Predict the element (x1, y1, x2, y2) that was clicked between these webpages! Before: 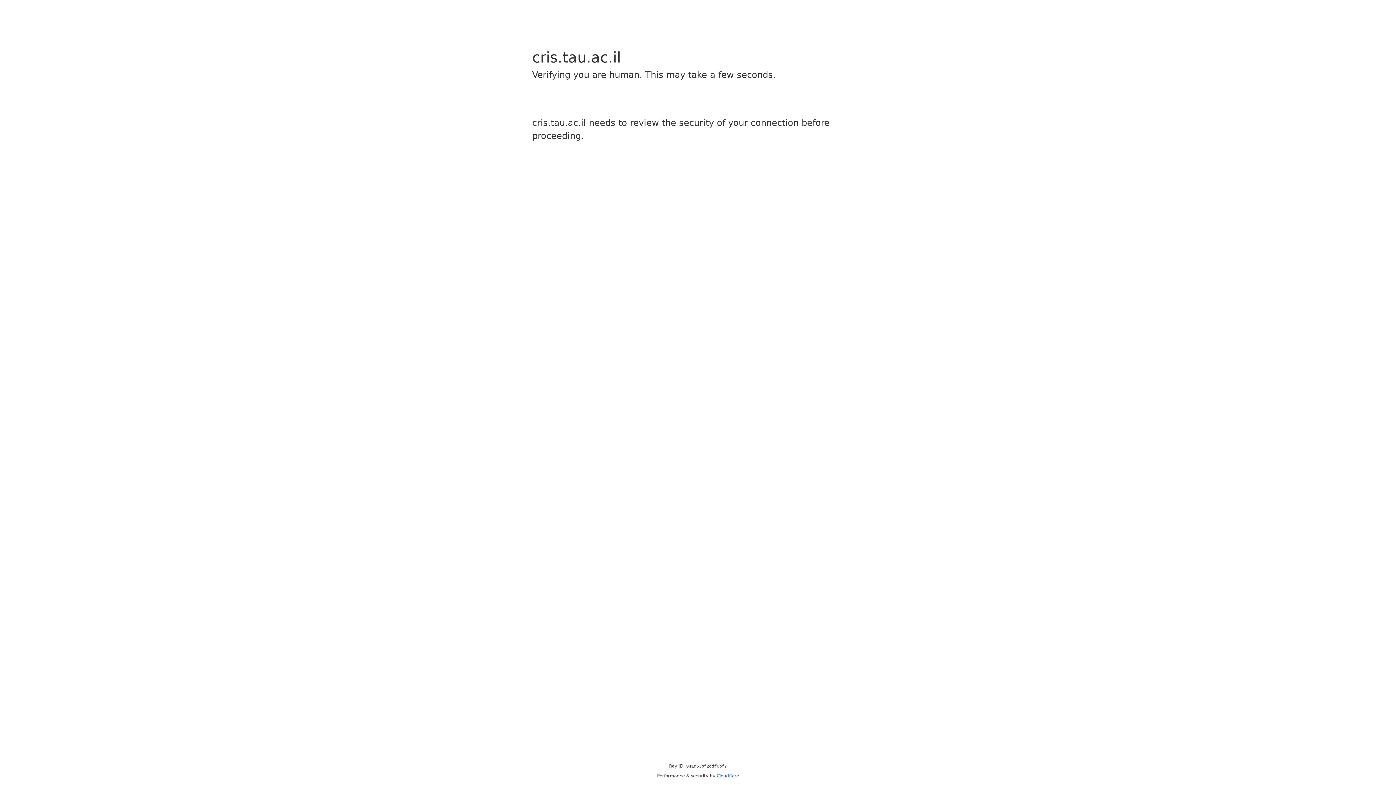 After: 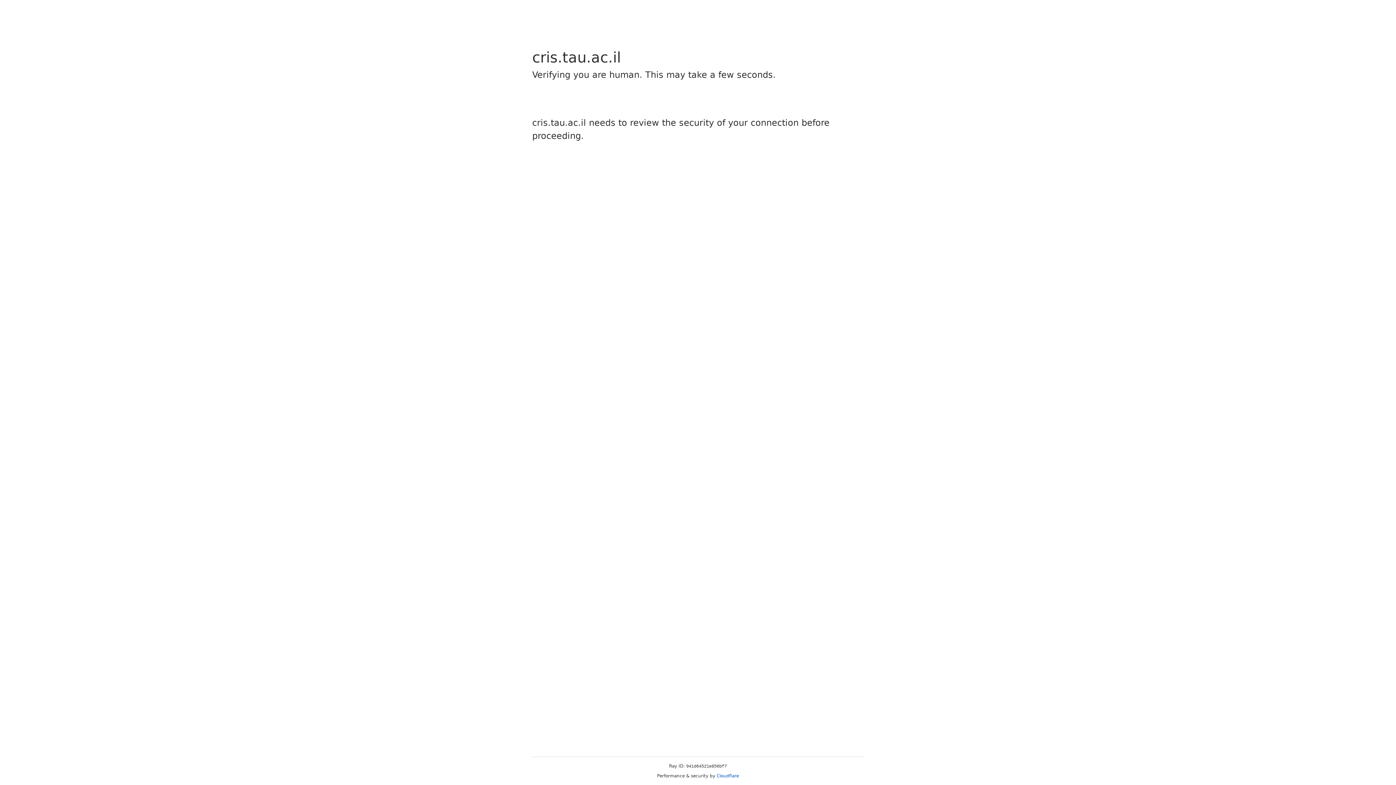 Action: label: Cloudflare bbox: (716, 773, 739, 778)